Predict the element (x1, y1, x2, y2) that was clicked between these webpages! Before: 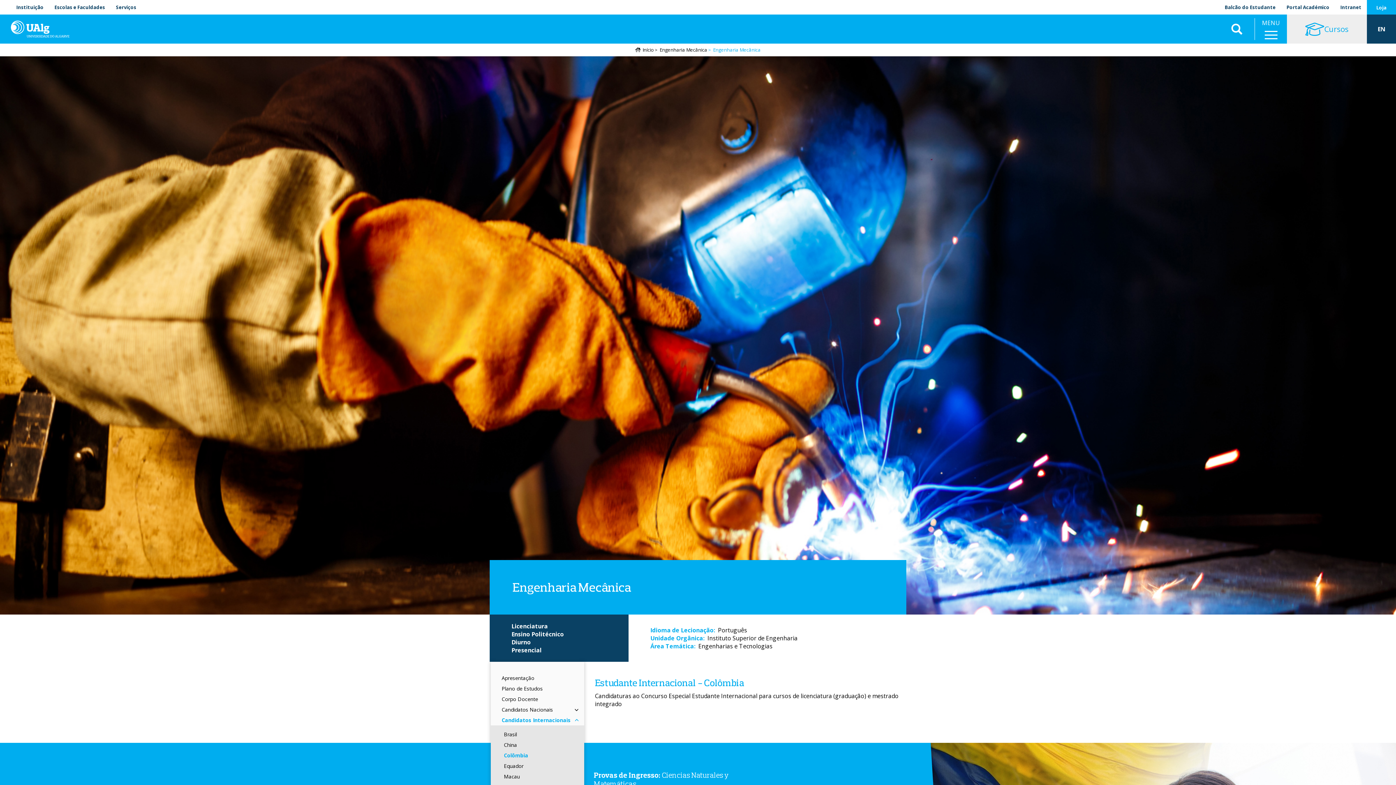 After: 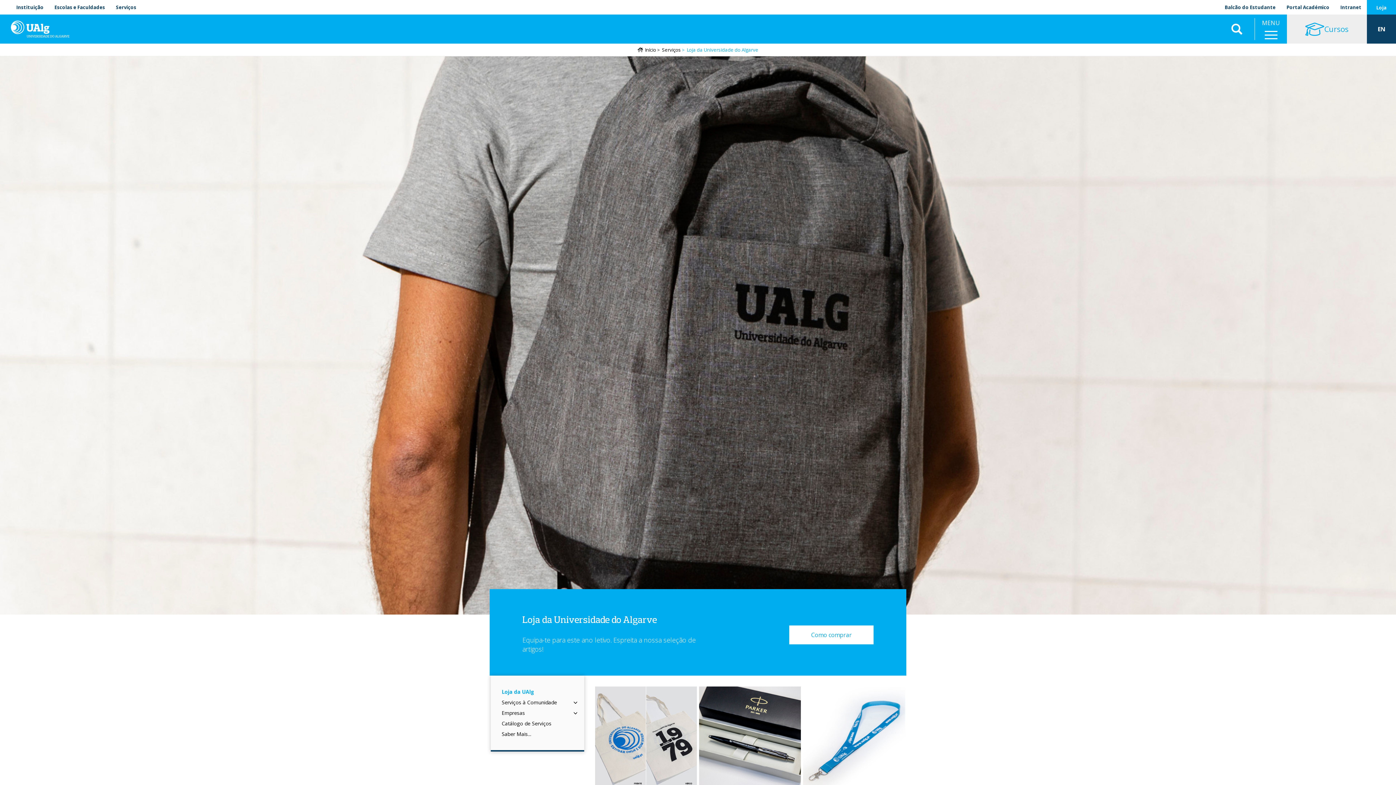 Action: bbox: (1371, 4, 1392, 10) label: Loja